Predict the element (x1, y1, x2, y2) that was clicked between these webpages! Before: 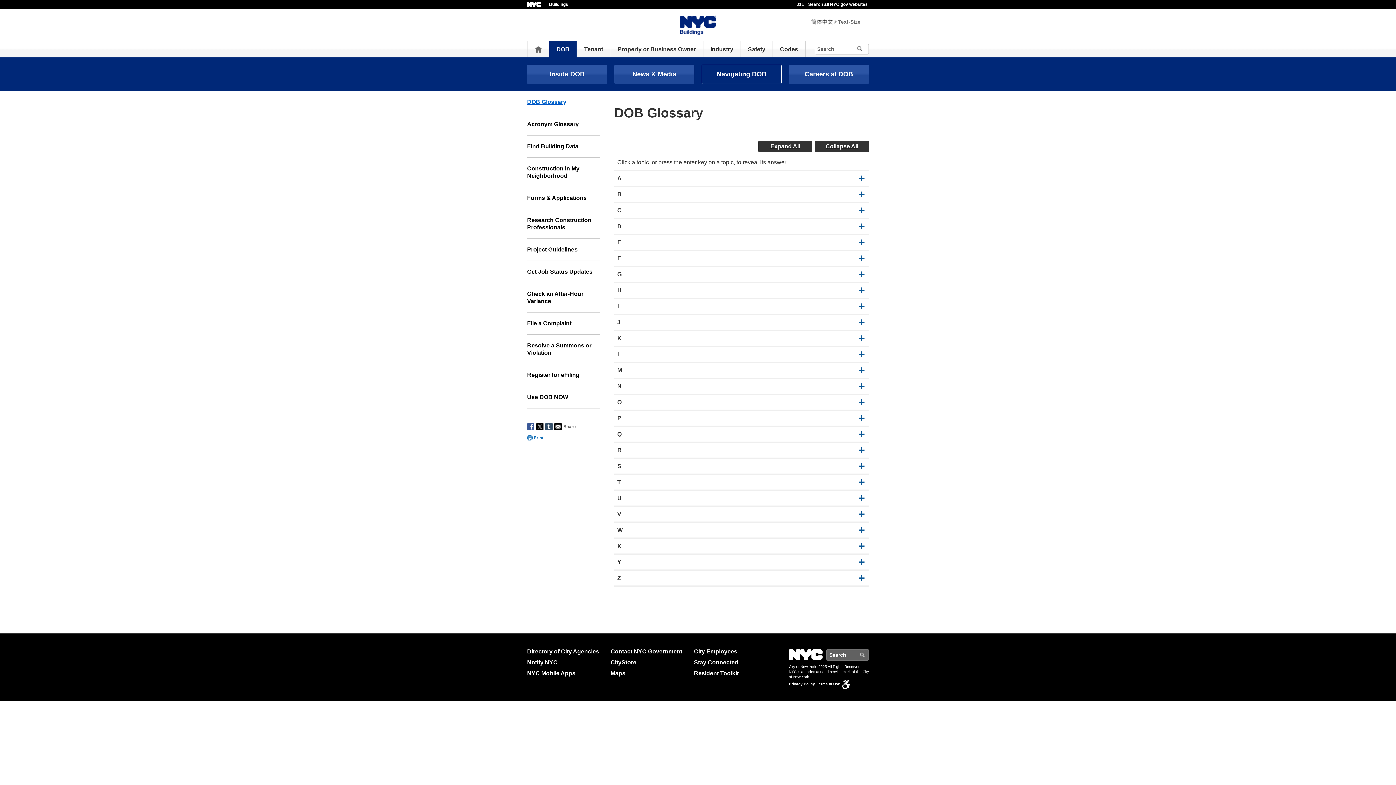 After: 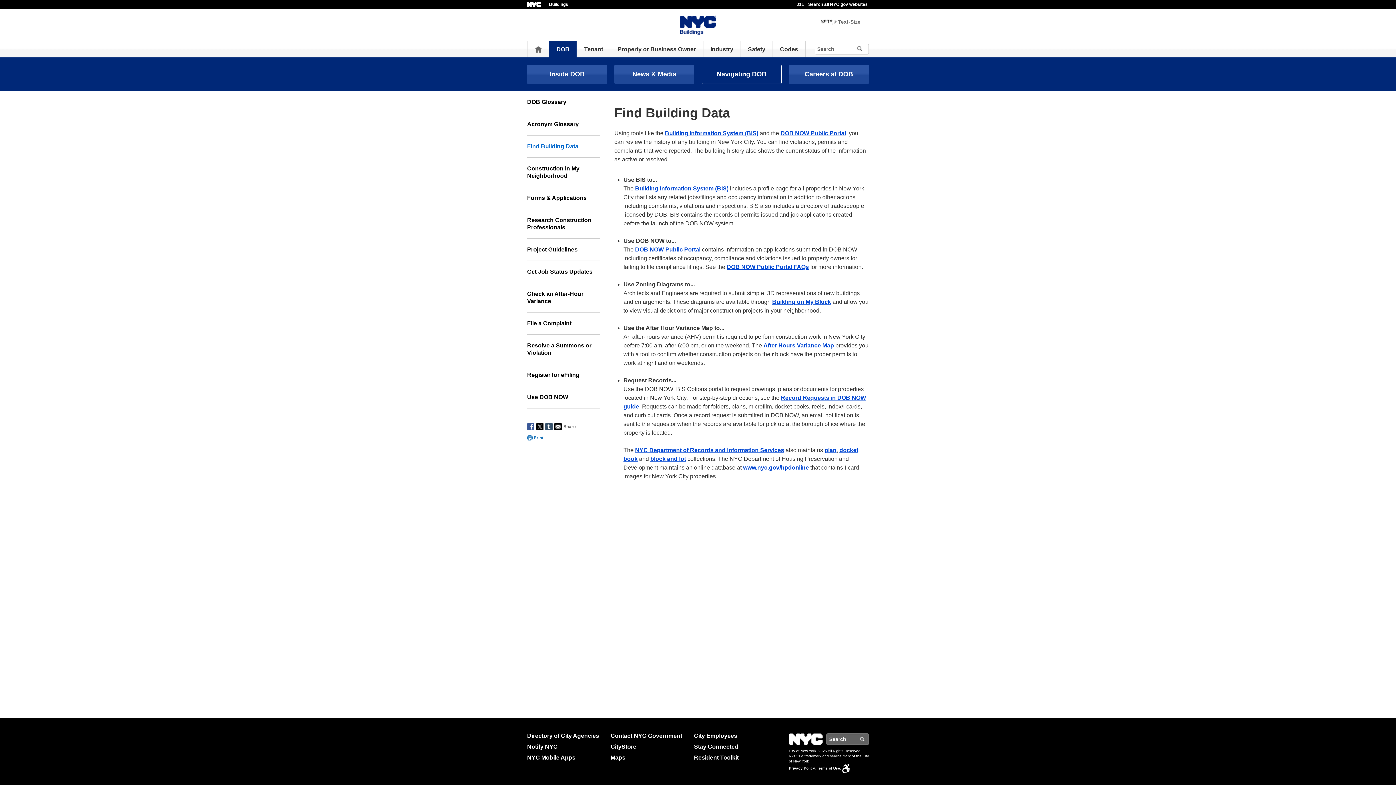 Action: bbox: (527, 135, 600, 157) label: Find Building Data